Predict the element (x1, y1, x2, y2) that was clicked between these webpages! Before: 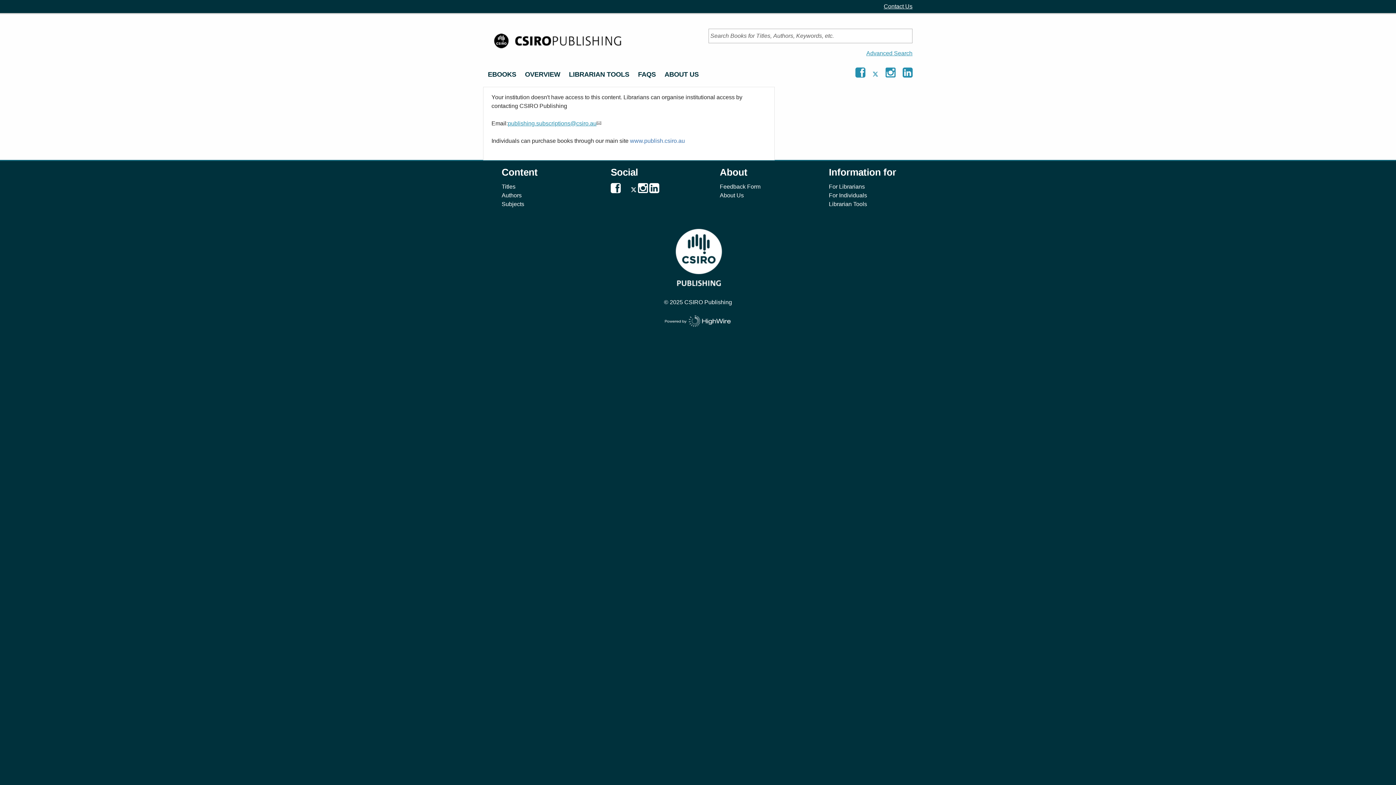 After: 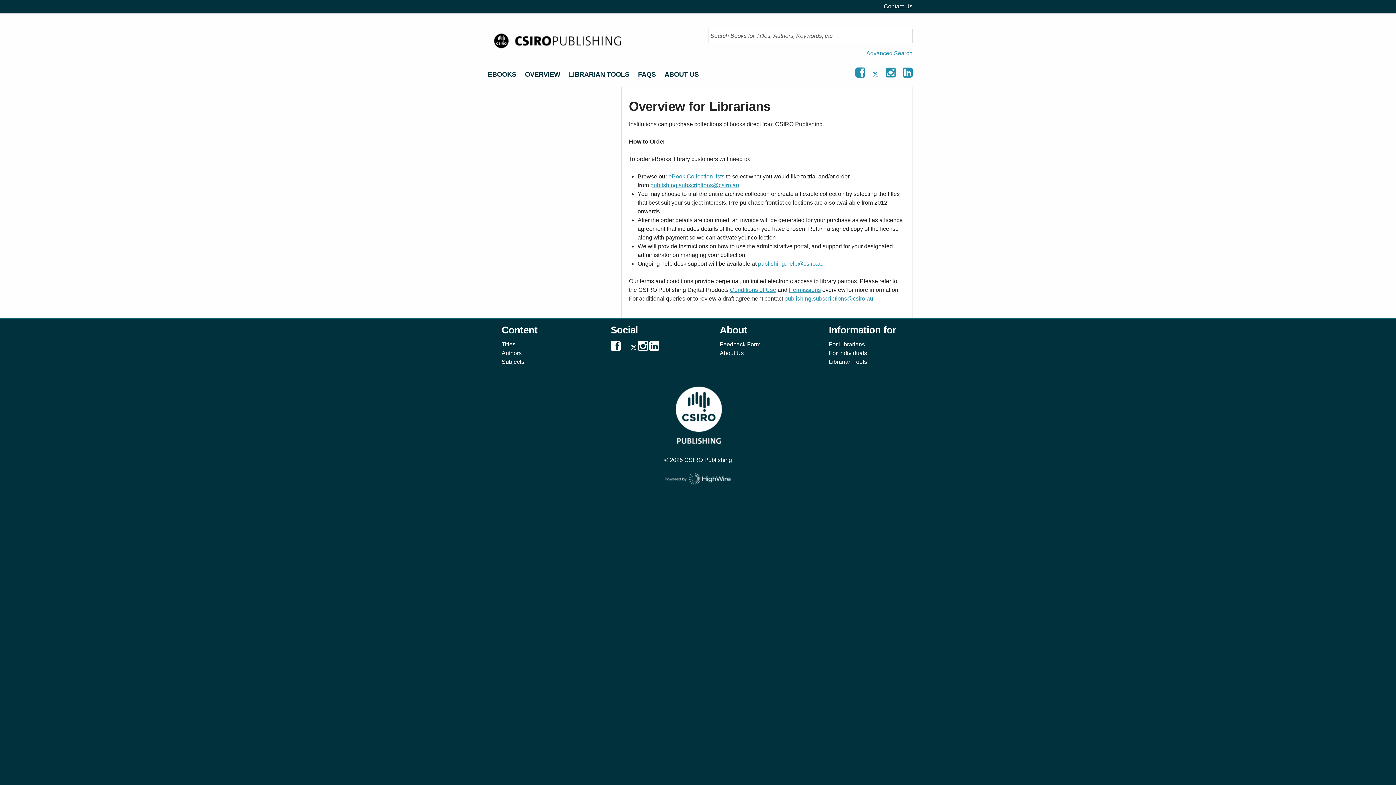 Action: label: OVERVIEW bbox: (520, 66, 564, 82)